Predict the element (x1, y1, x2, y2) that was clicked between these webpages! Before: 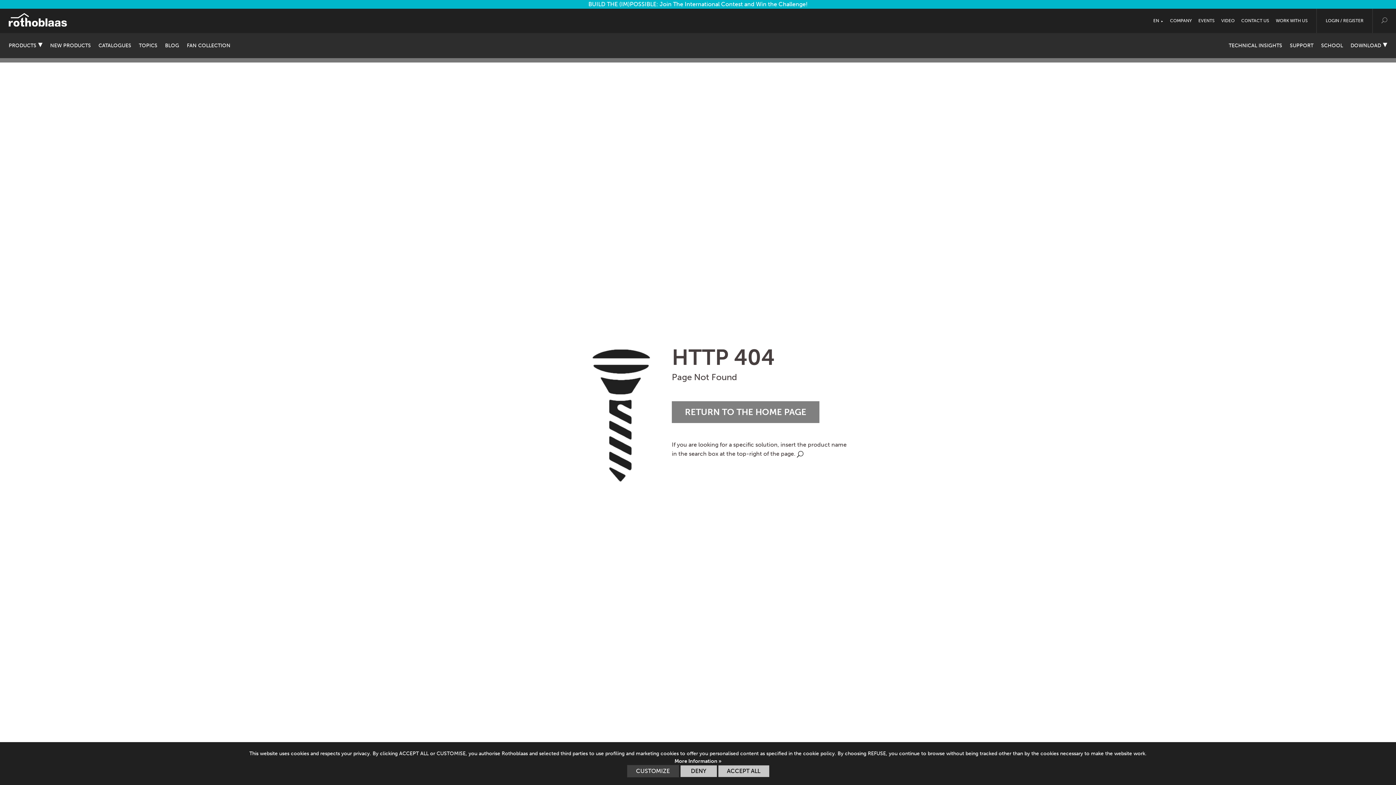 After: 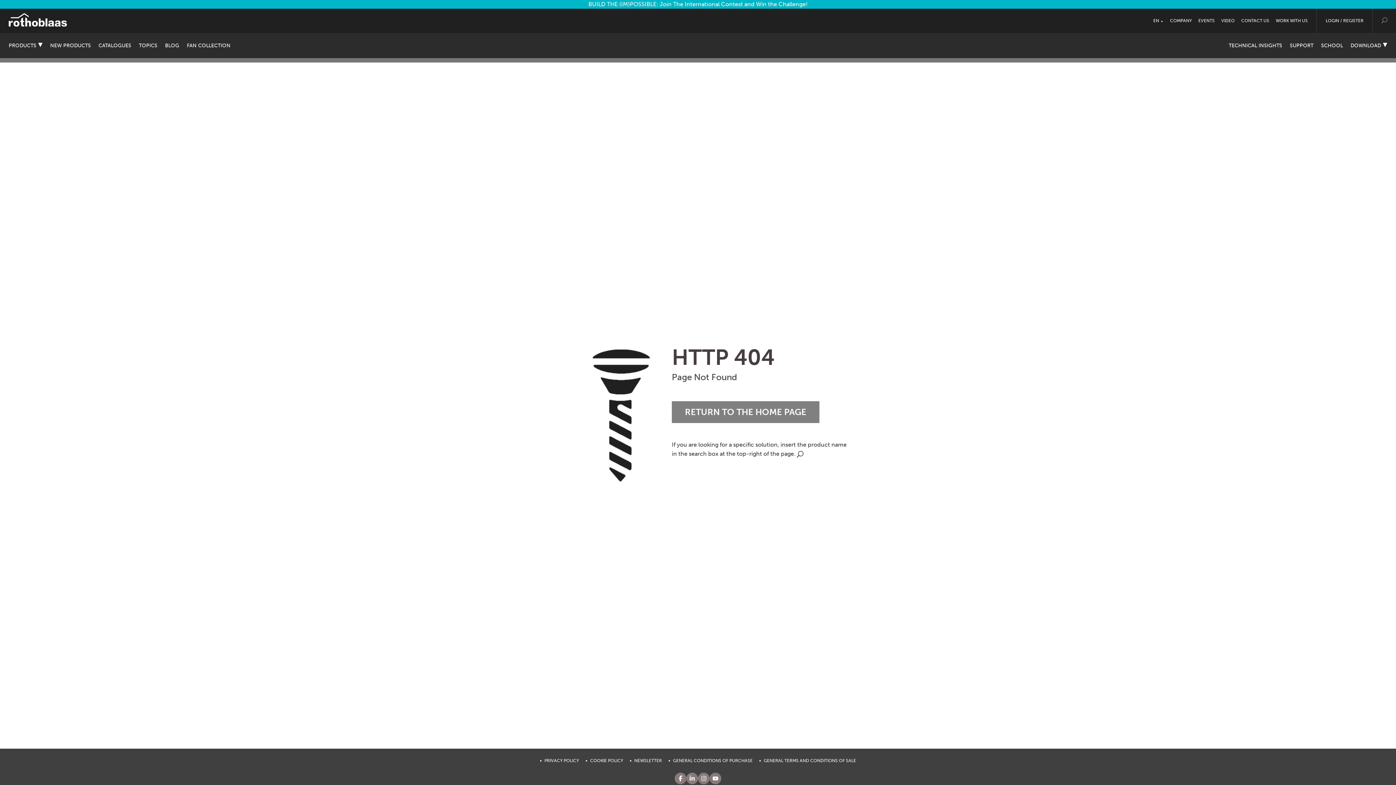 Action: bbox: (718, 765, 769, 777) label: ACCEPT ALL